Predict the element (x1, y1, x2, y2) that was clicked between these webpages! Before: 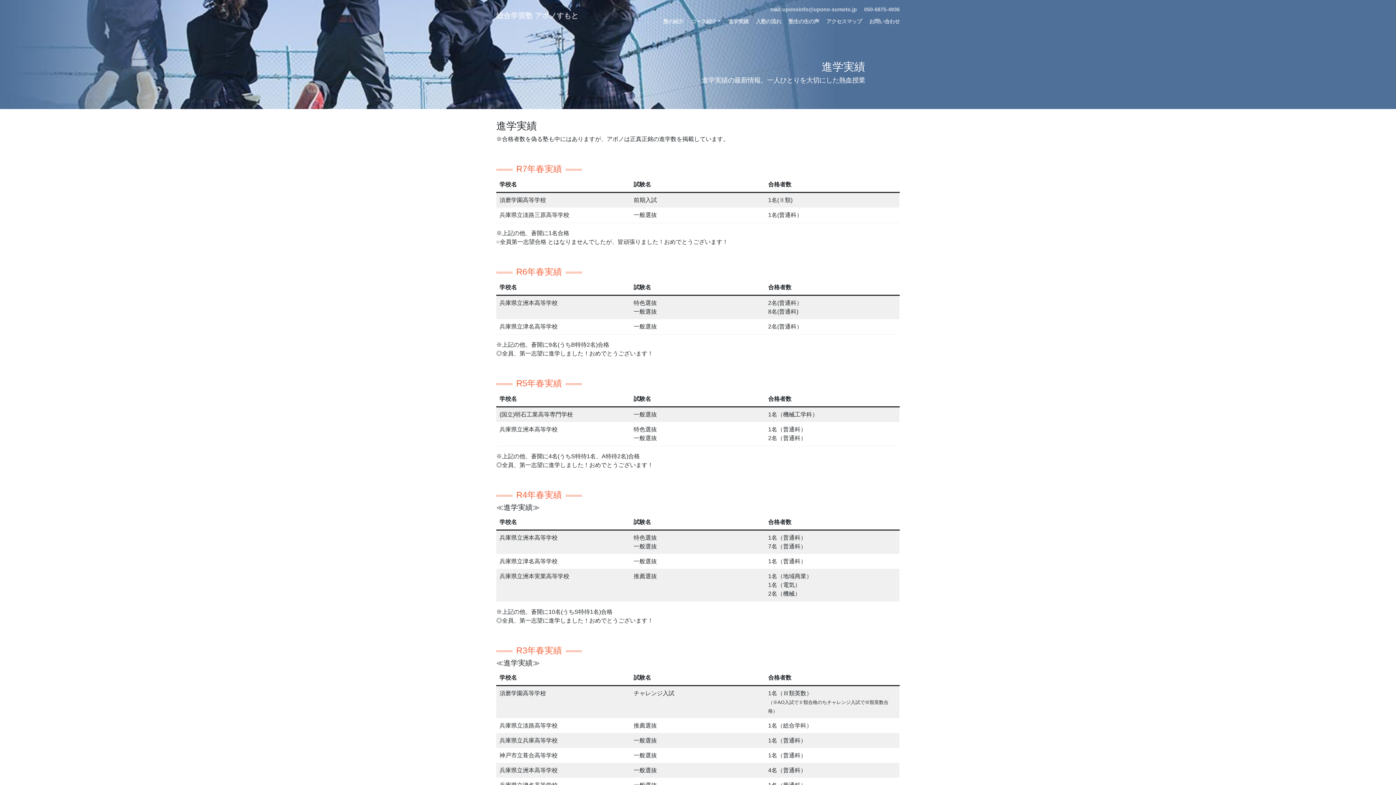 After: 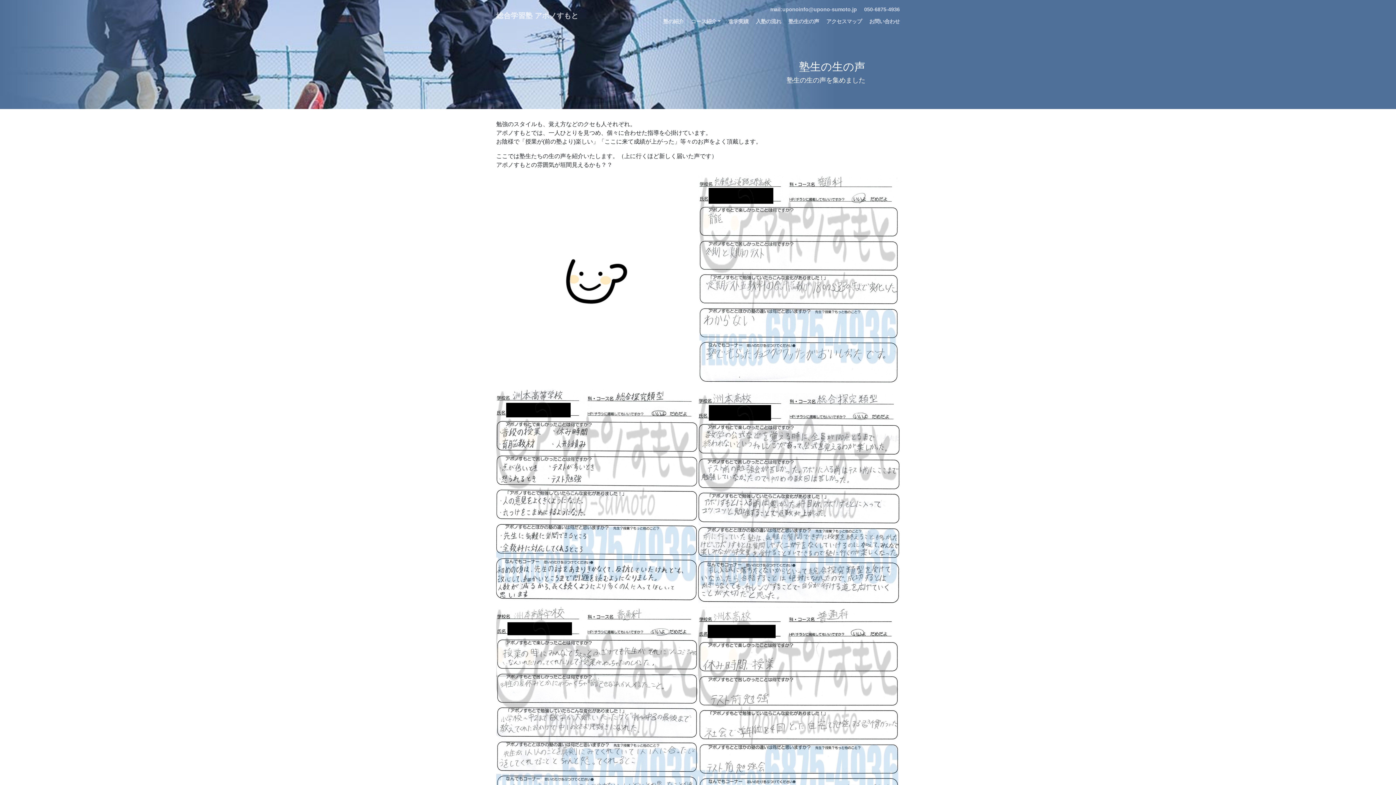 Action: bbox: (785, 17, 822, 25) label: 塾生の生の声